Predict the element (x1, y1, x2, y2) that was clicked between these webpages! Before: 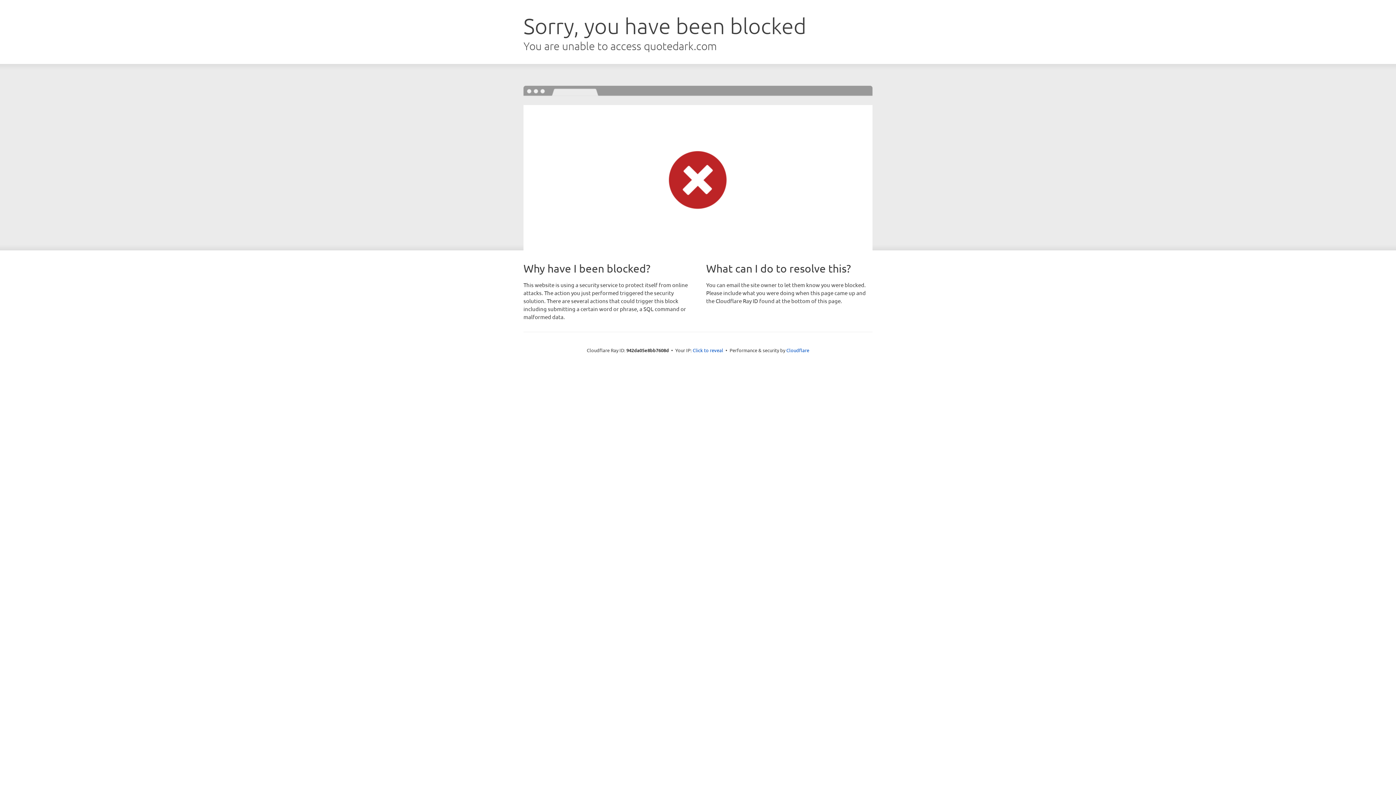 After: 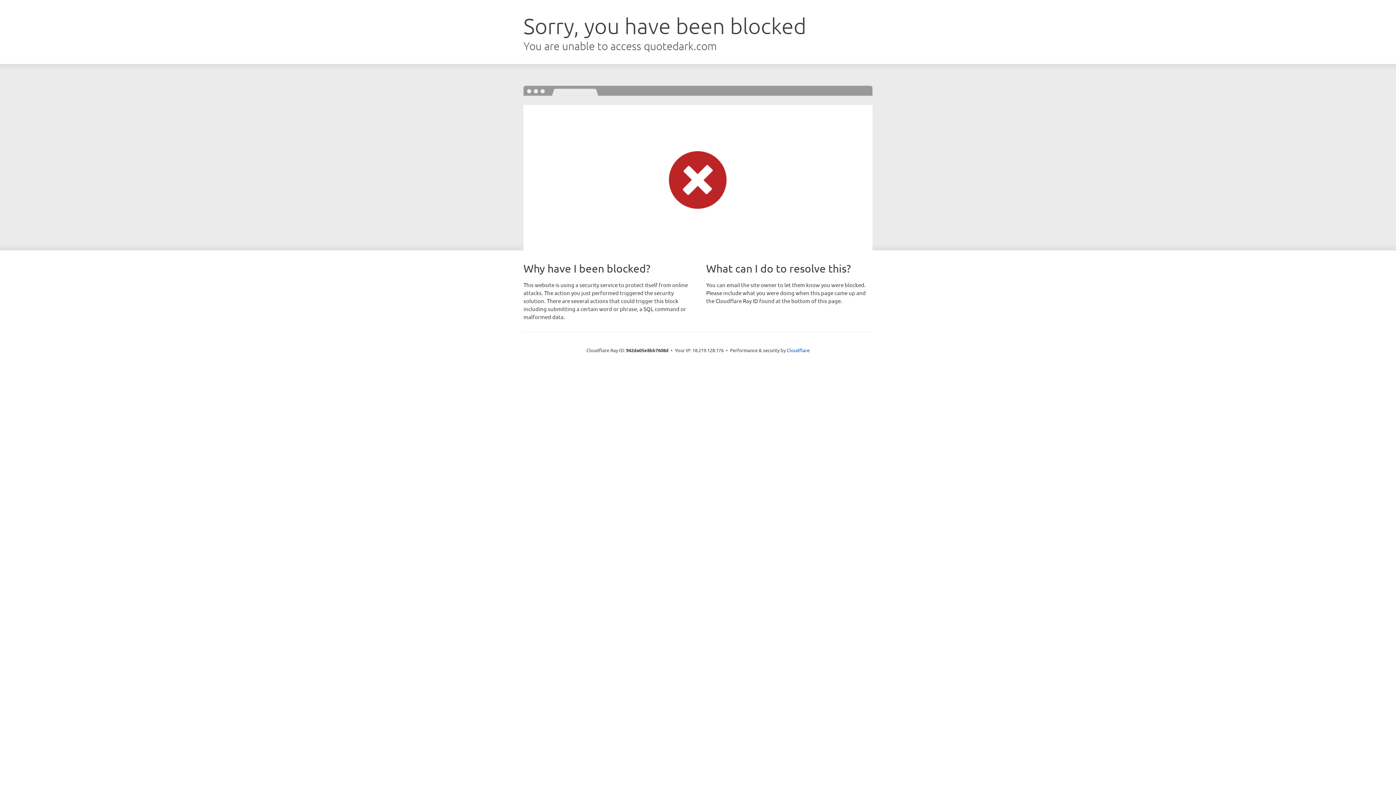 Action: label: Click to reveal bbox: (692, 346, 723, 353)